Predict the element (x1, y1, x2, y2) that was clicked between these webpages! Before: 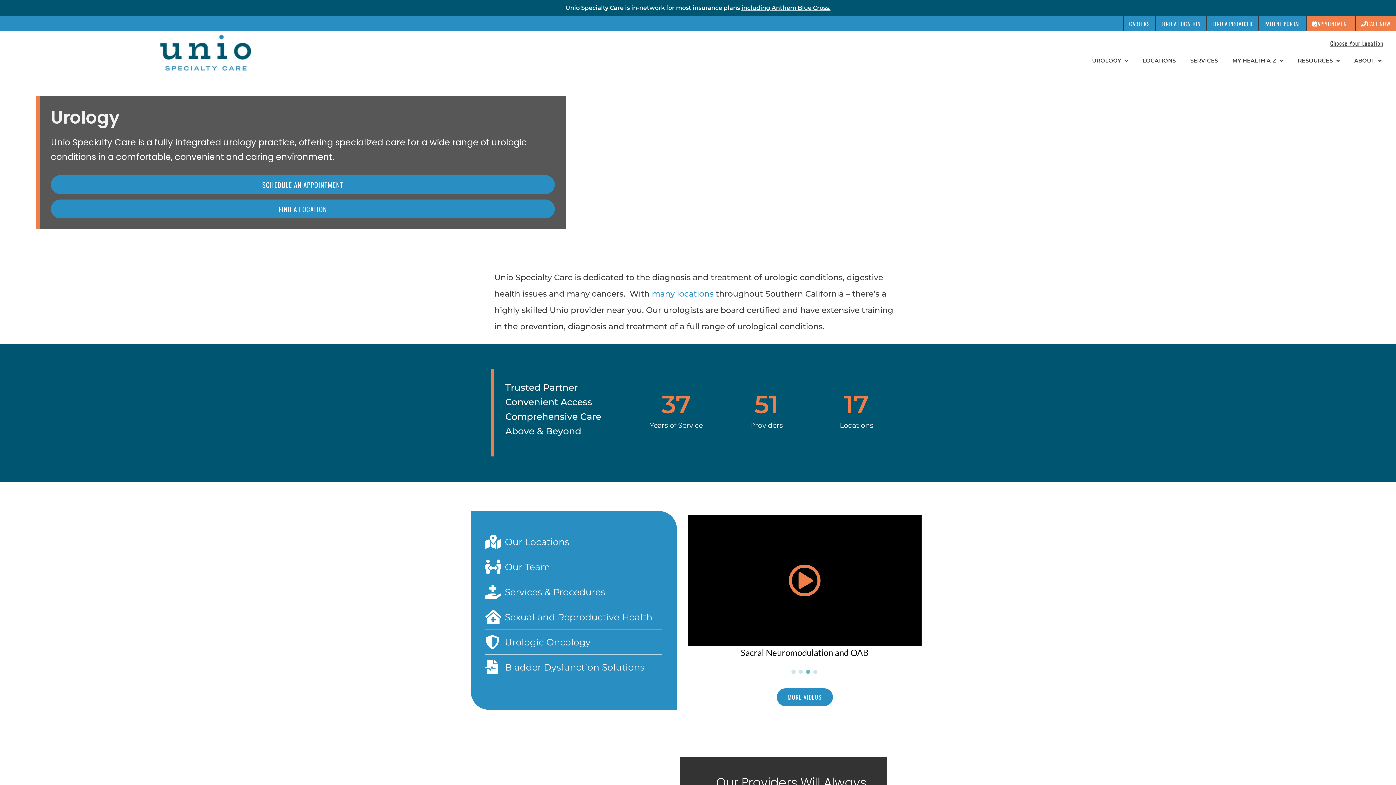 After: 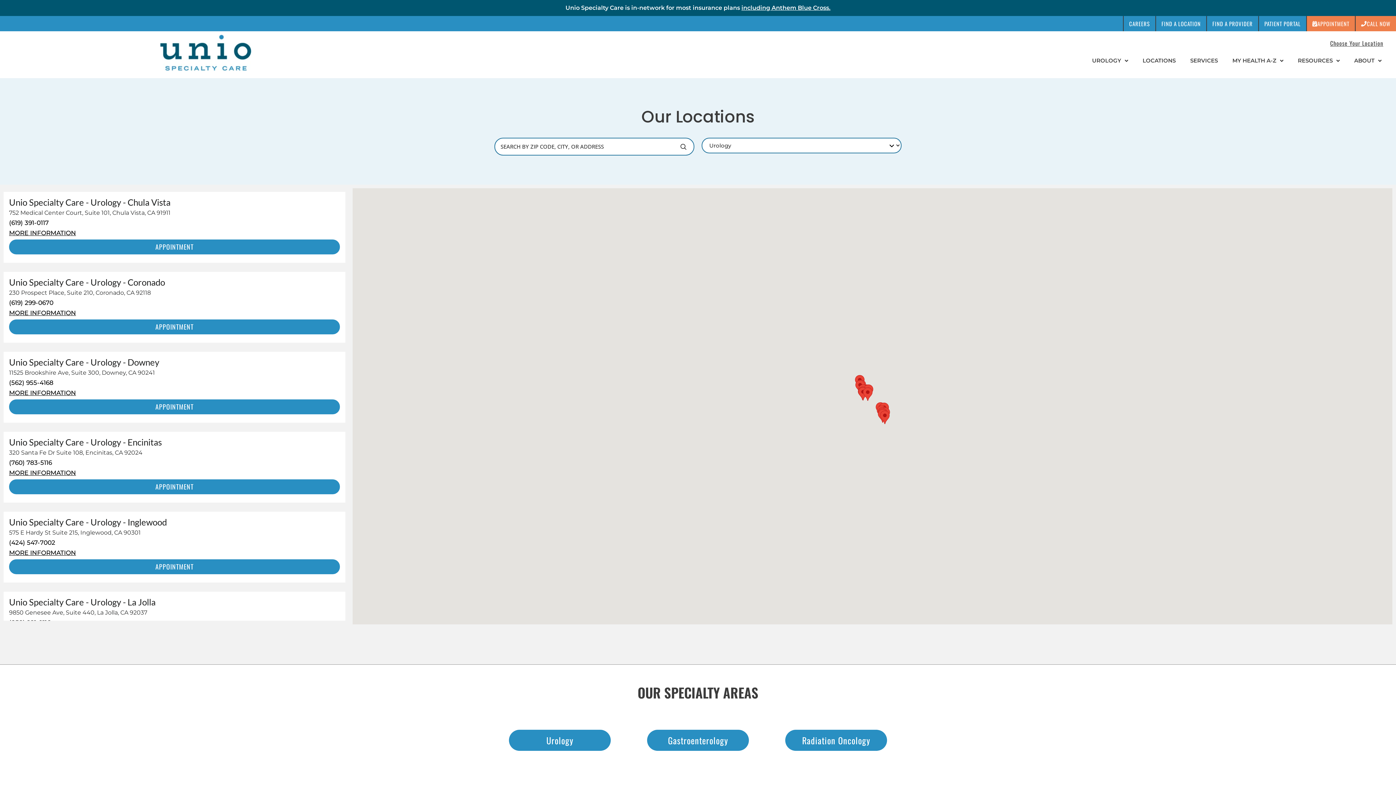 Action: bbox: (1325, 37, 1389, 49) label: Choose Your Location